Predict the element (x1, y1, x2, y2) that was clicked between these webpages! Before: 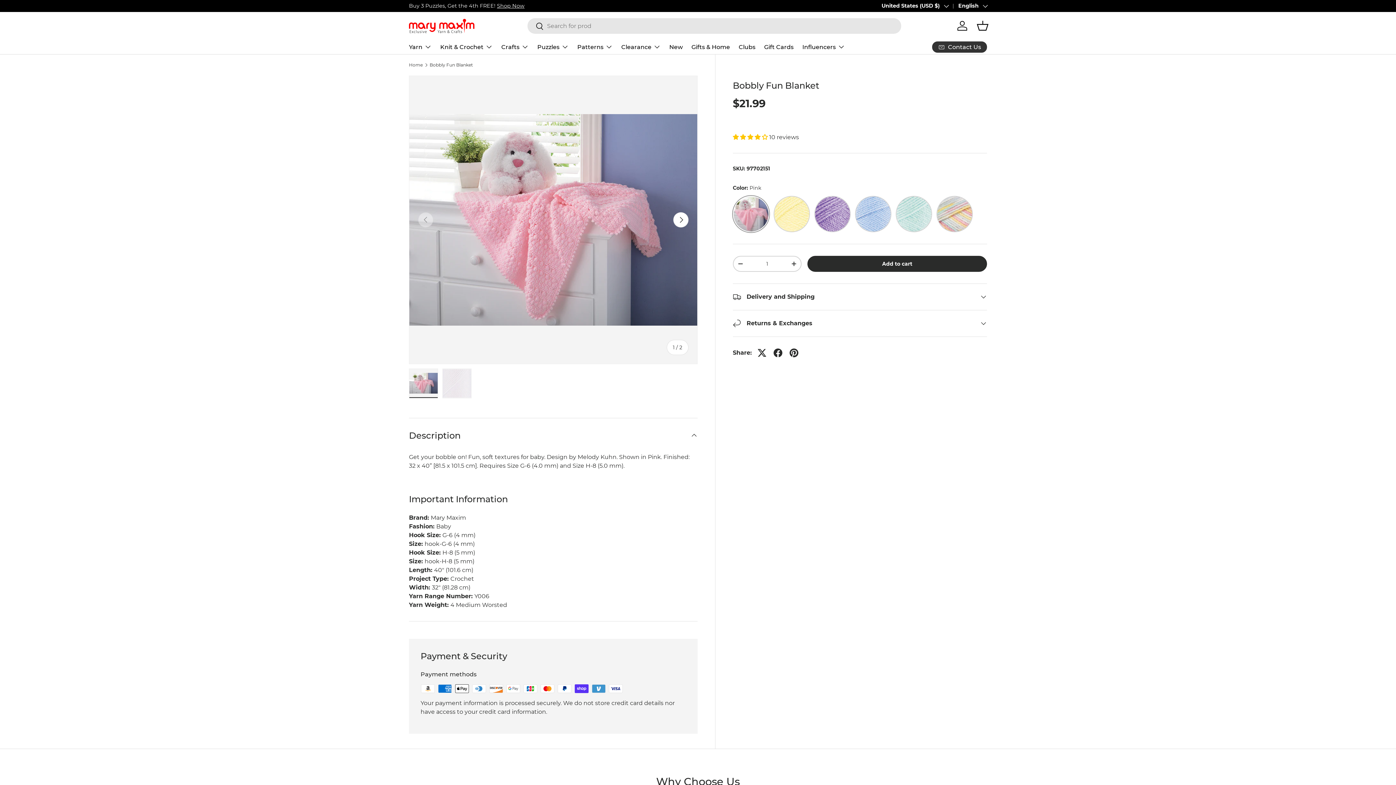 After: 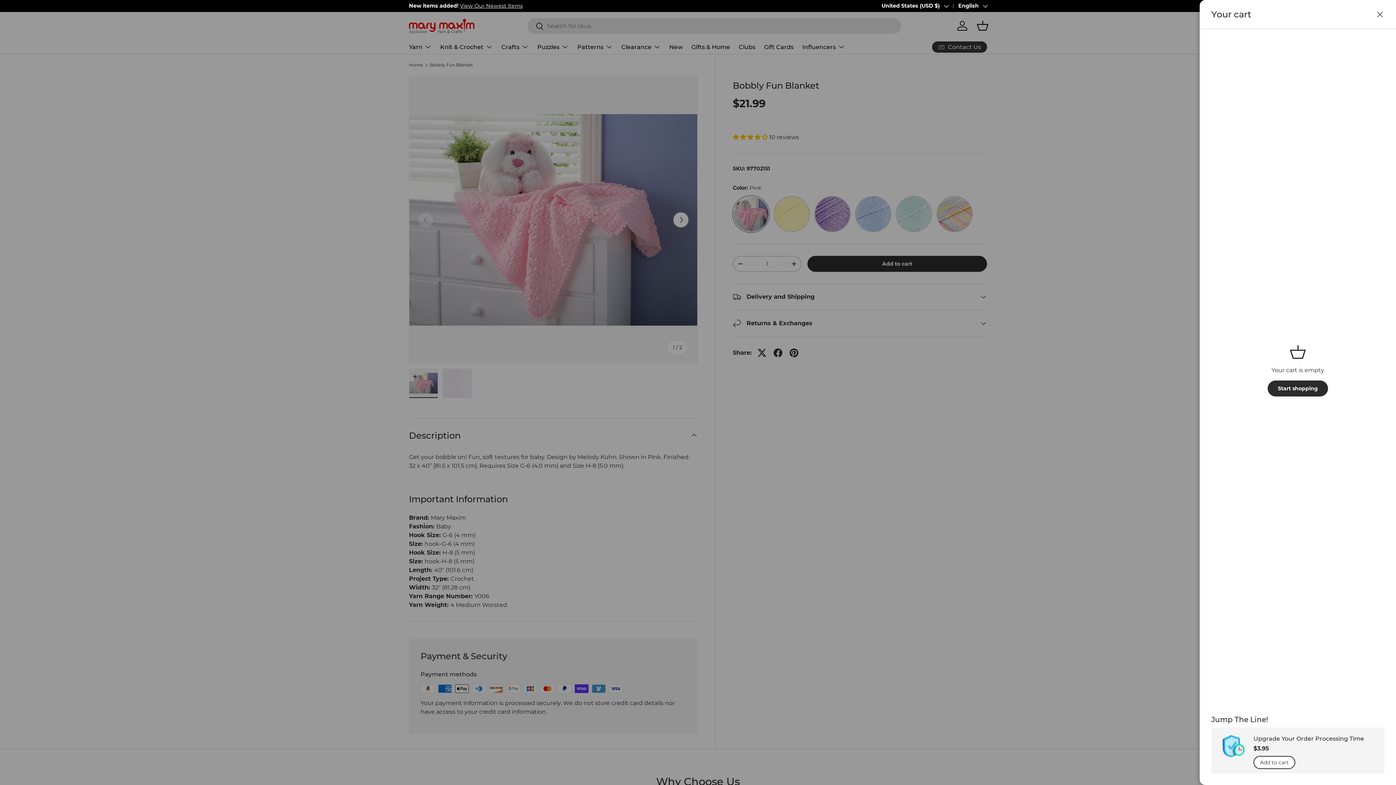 Action: bbox: (974, 17, 990, 33) label: Basket